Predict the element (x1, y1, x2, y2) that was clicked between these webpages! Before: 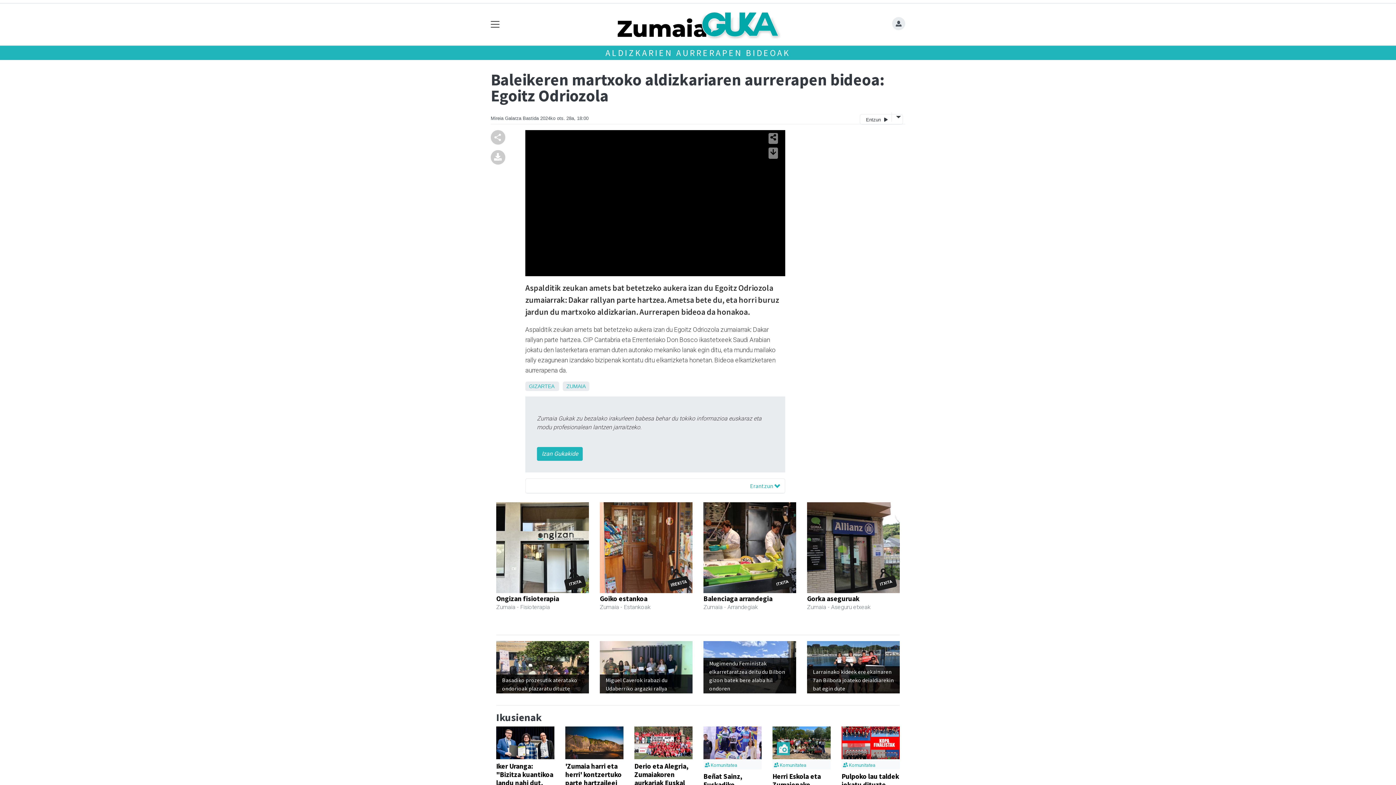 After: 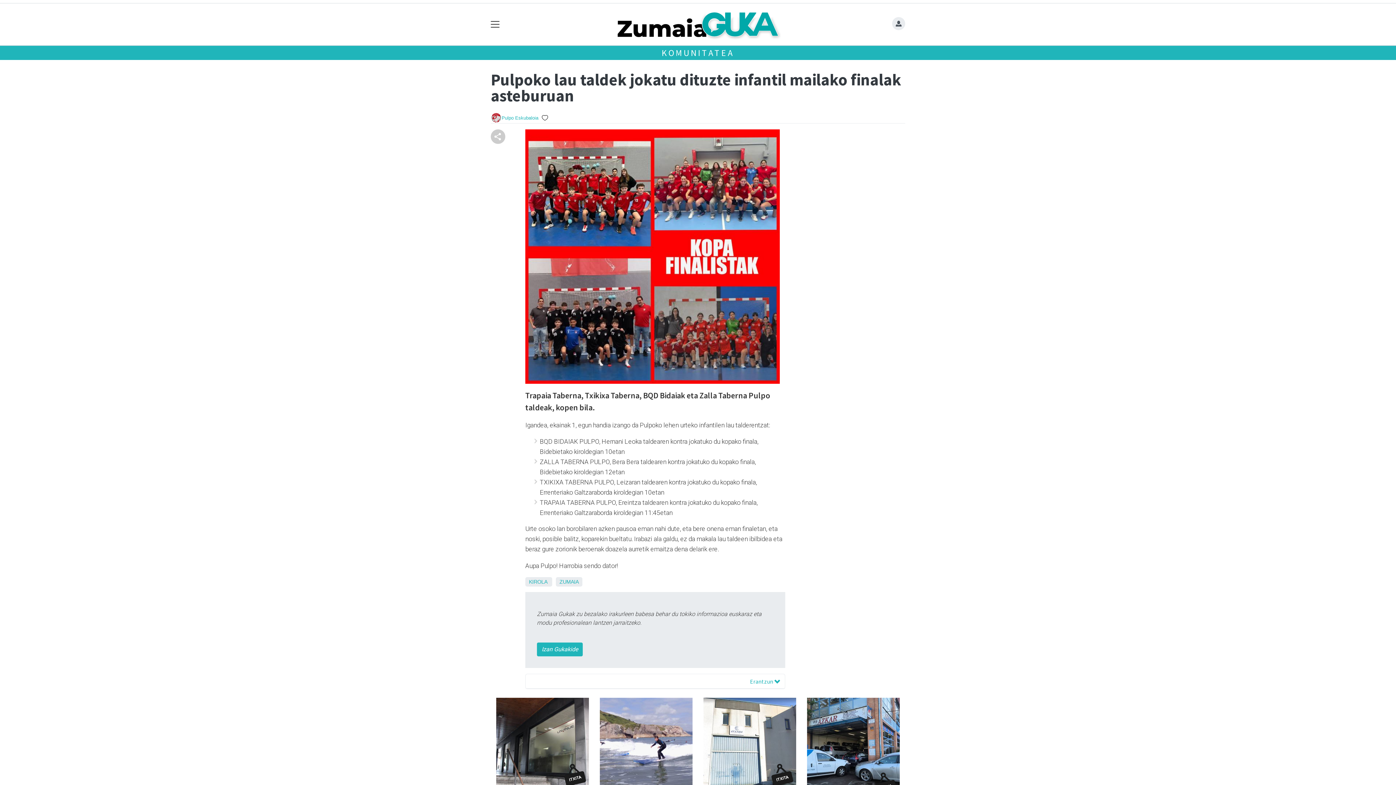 Action: bbox: (841, 739, 900, 746)